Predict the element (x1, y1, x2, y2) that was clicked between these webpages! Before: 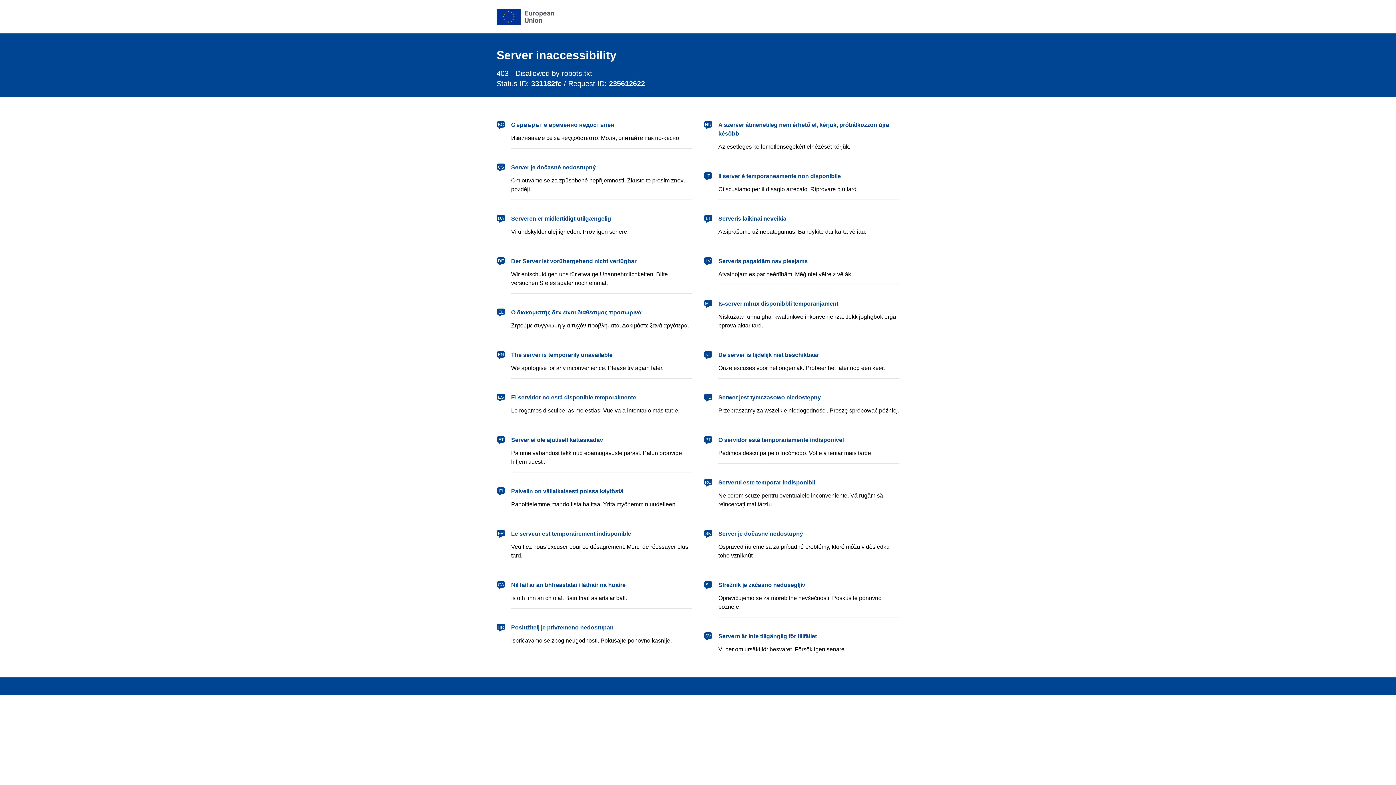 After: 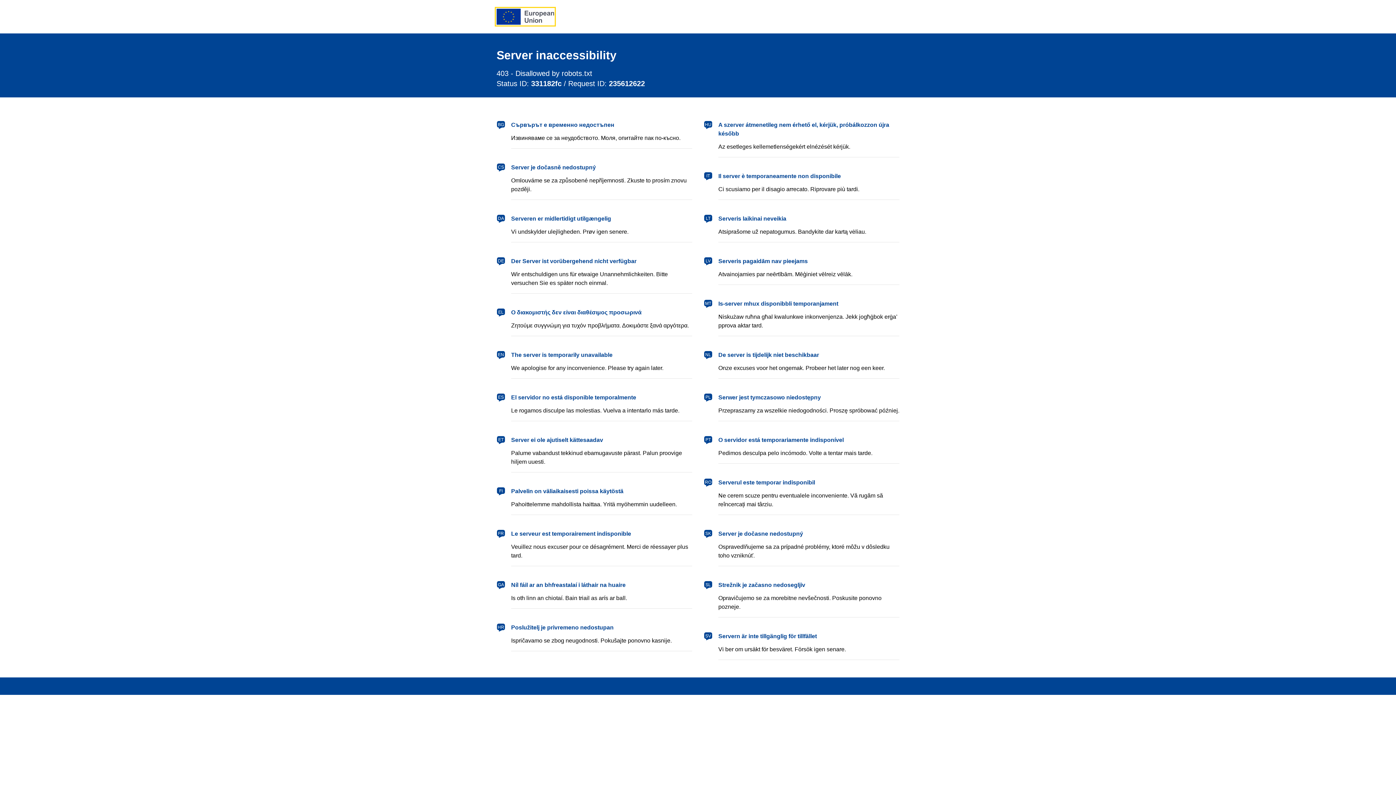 Action: label: European Union bbox: (496, 8, 554, 24)